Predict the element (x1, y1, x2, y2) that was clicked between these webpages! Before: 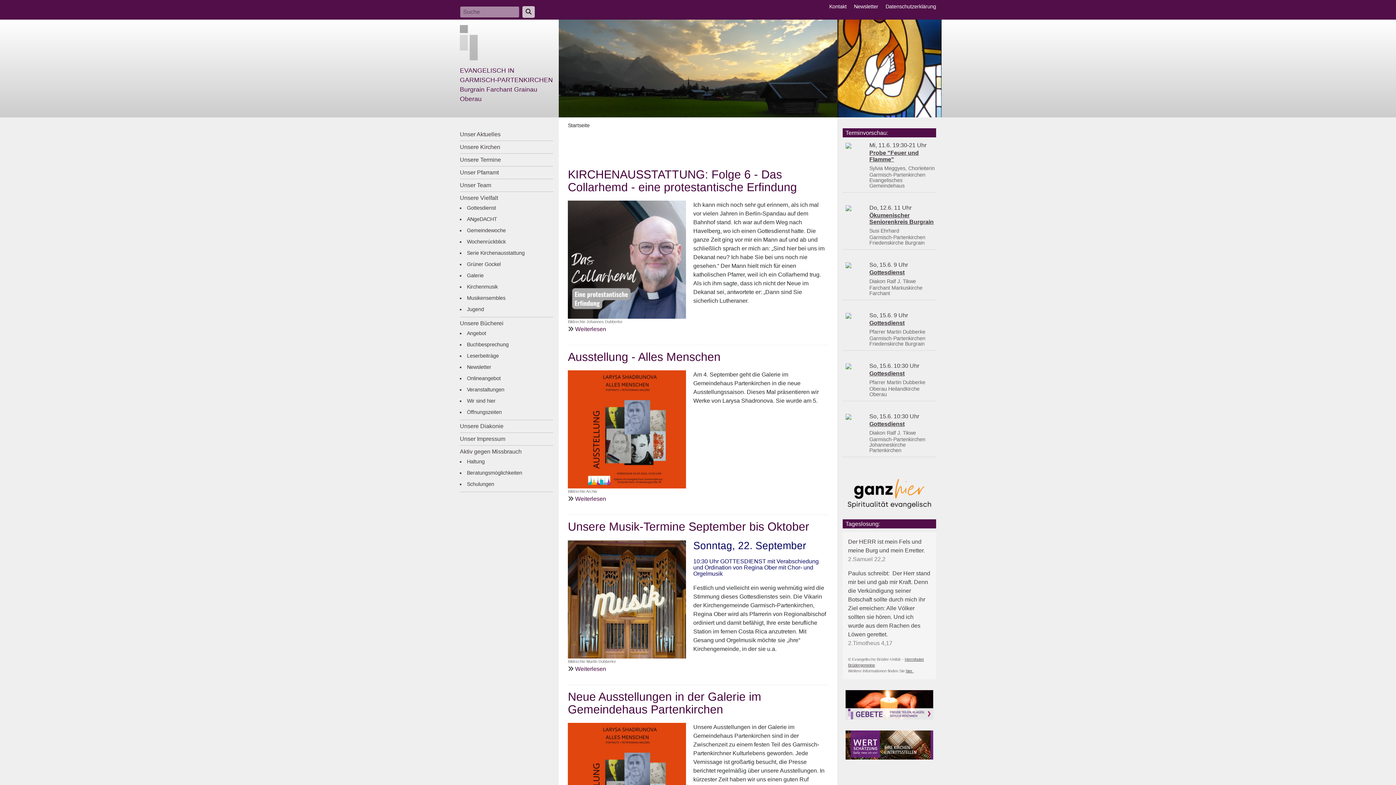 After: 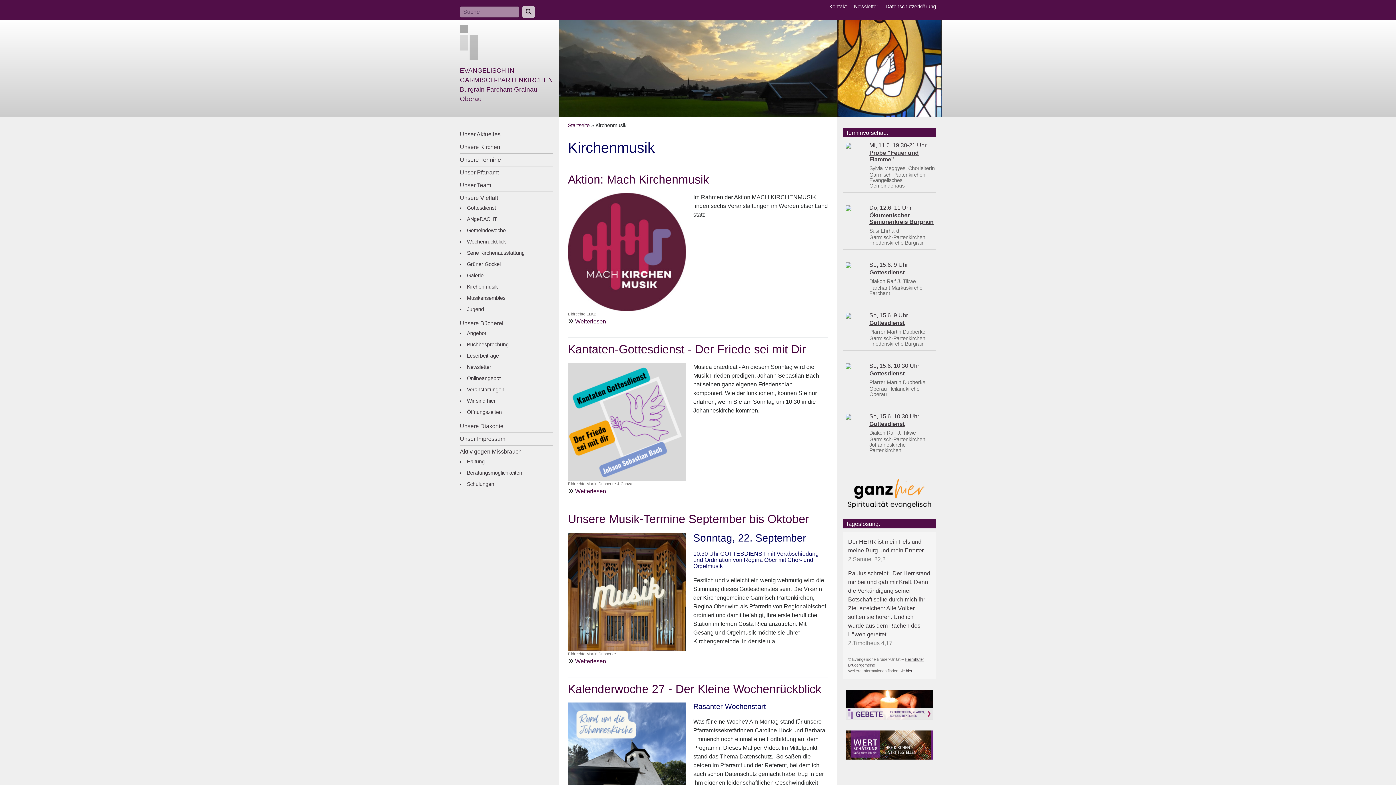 Action: label: Kirchenmusik bbox: (467, 283, 497, 289)